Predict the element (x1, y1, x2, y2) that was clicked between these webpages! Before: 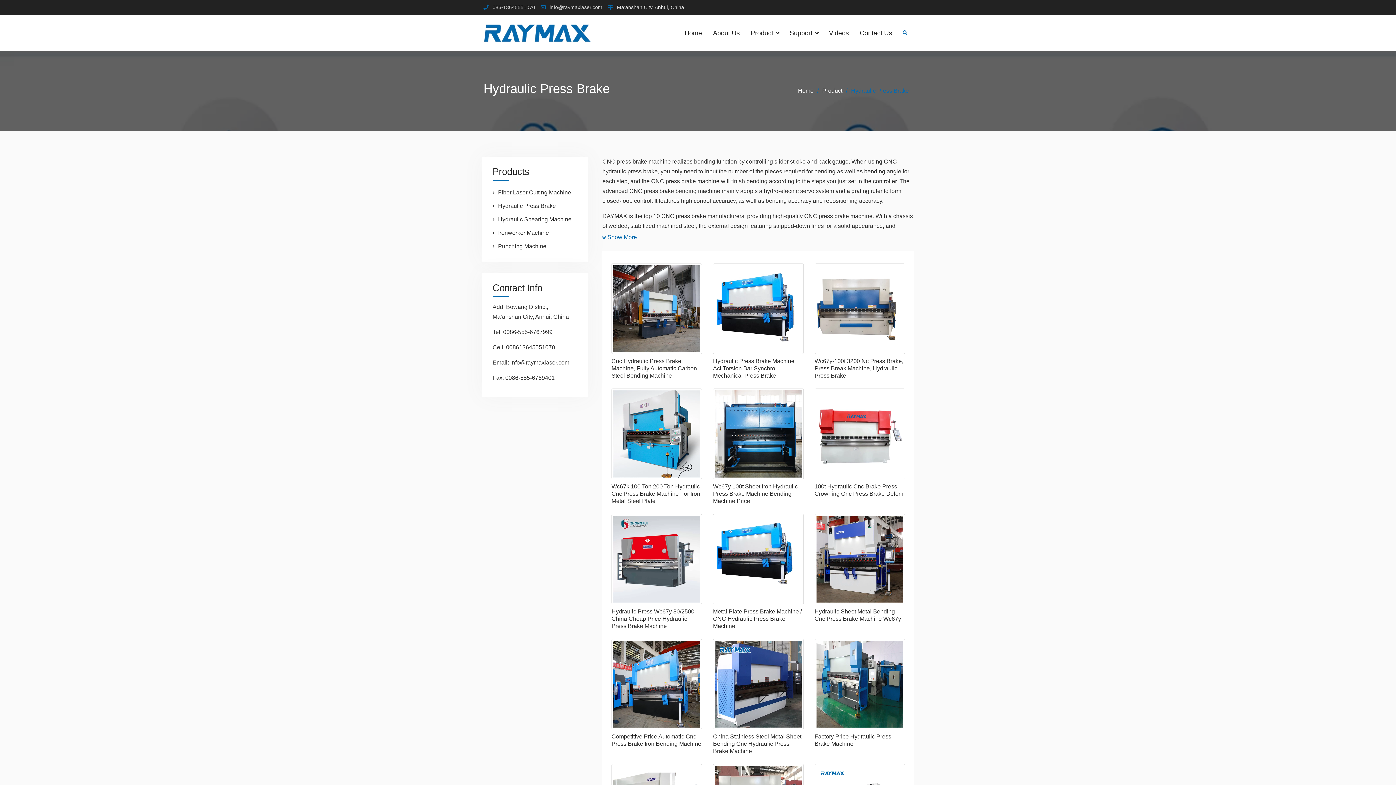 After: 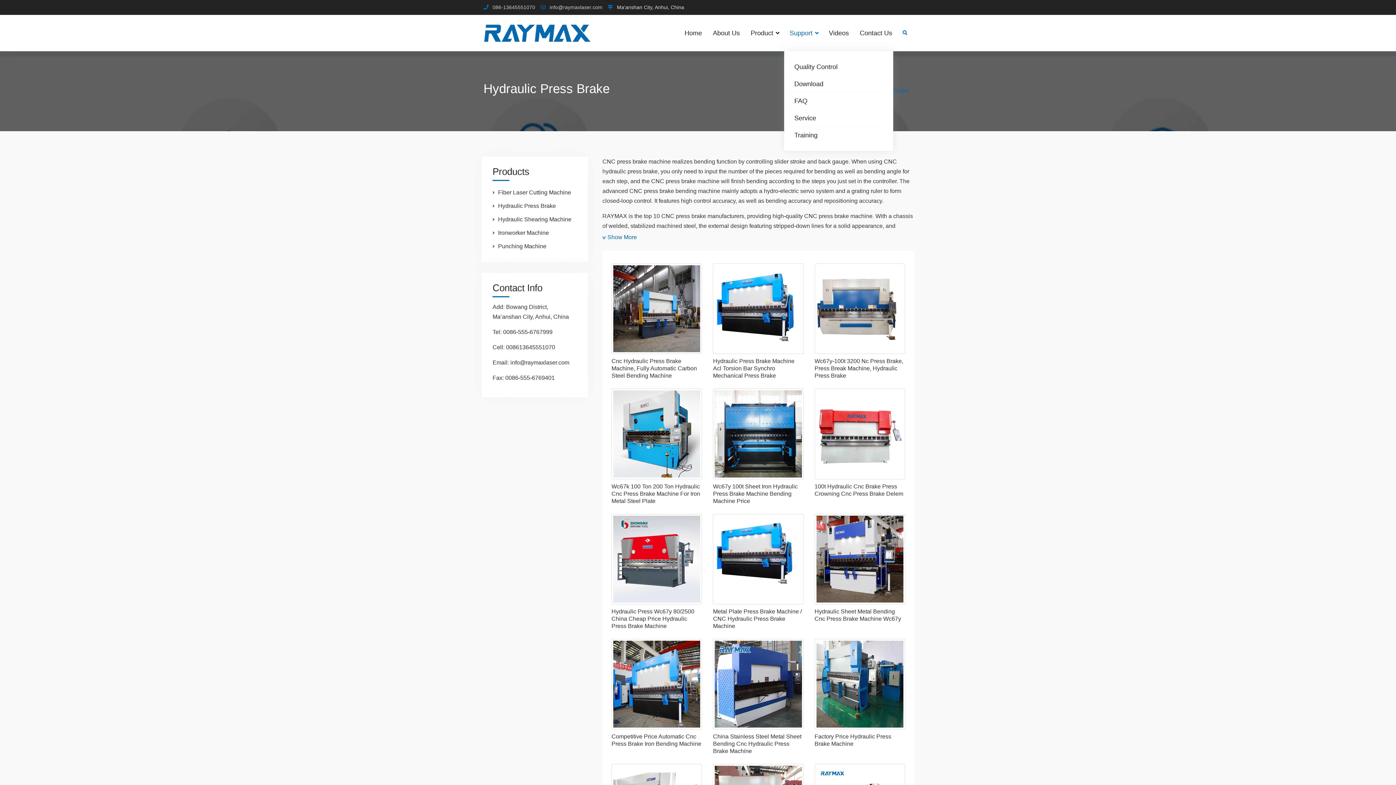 Action: bbox: (789, 27, 818, 38) label: Support